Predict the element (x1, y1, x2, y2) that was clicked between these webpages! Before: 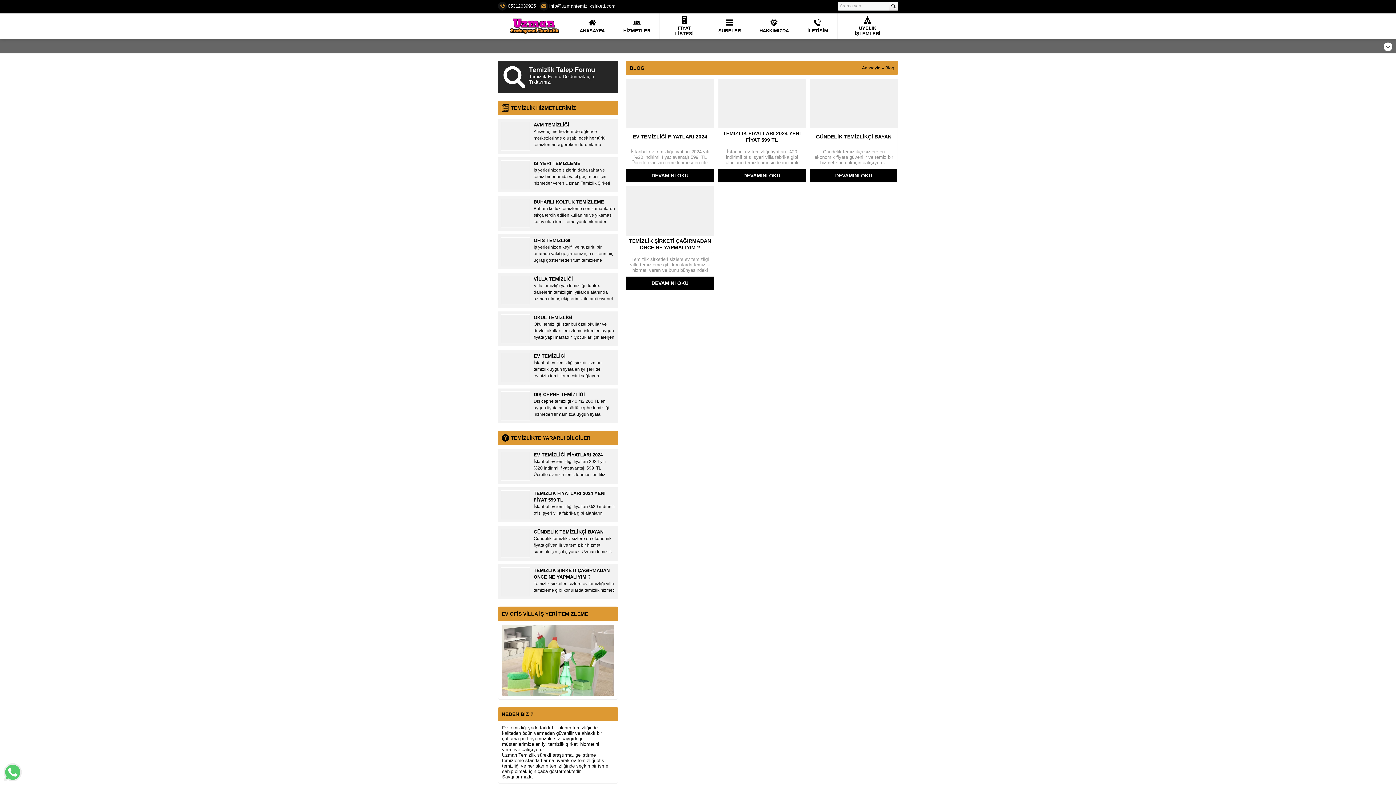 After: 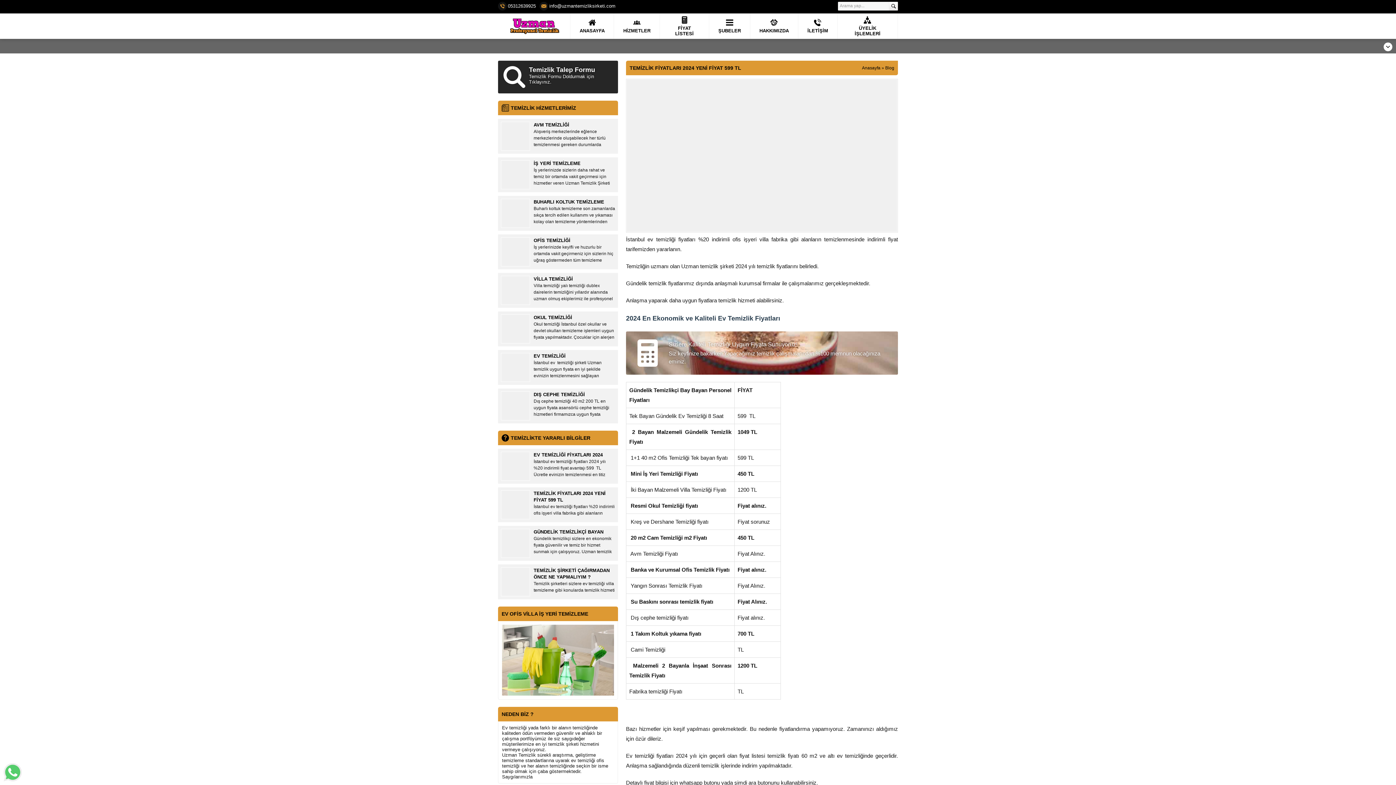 Action: bbox: (718, 79, 805, 128)